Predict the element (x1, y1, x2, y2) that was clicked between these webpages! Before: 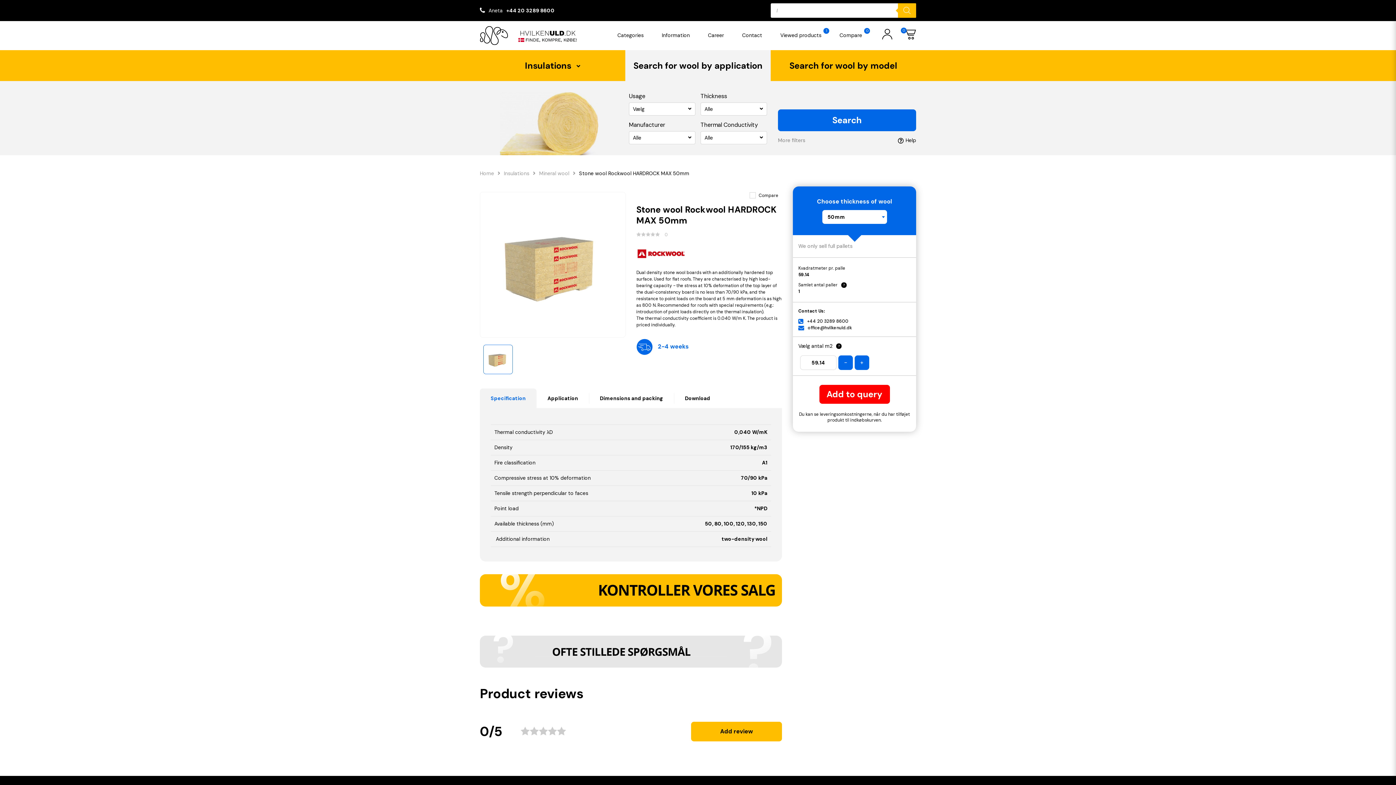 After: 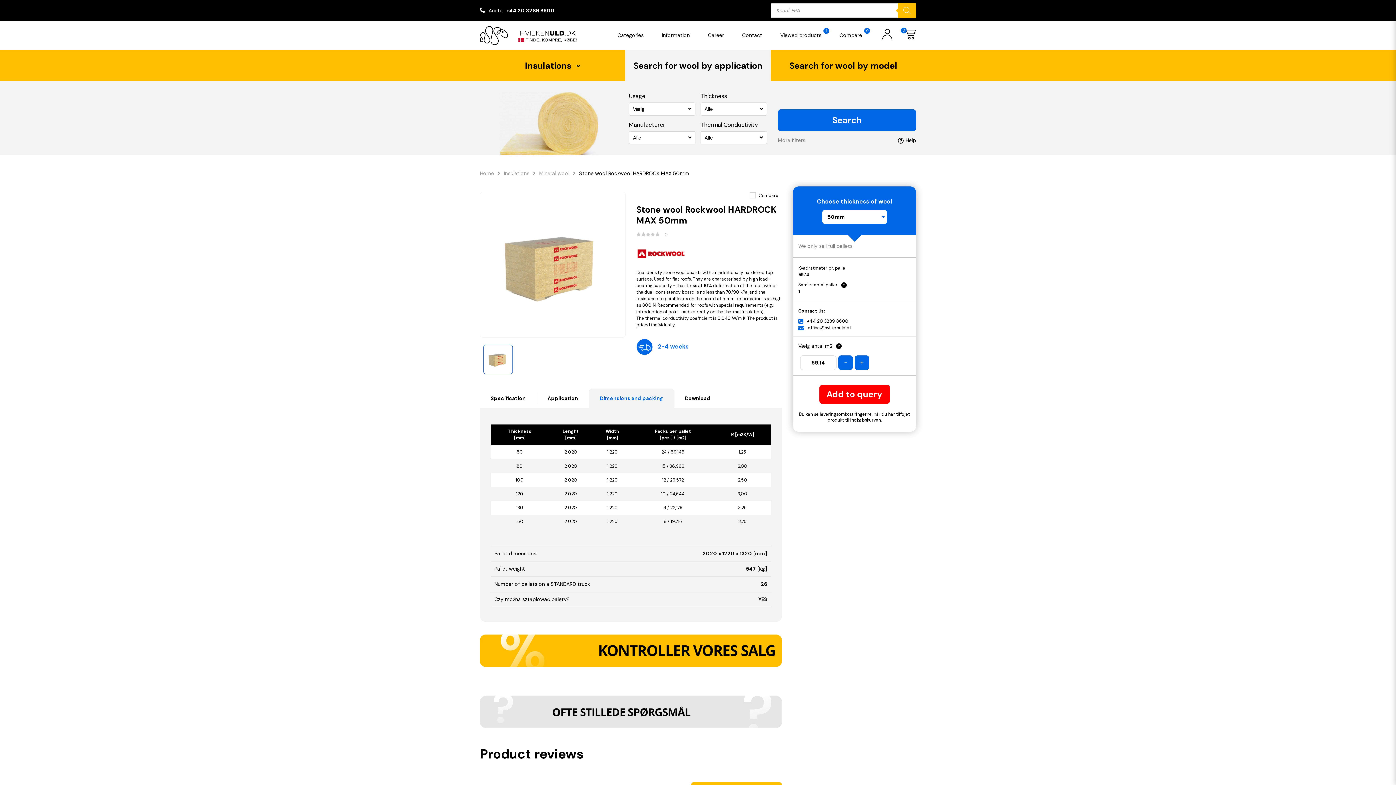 Action: bbox: (589, 388, 674, 408) label: Dimensions and packing